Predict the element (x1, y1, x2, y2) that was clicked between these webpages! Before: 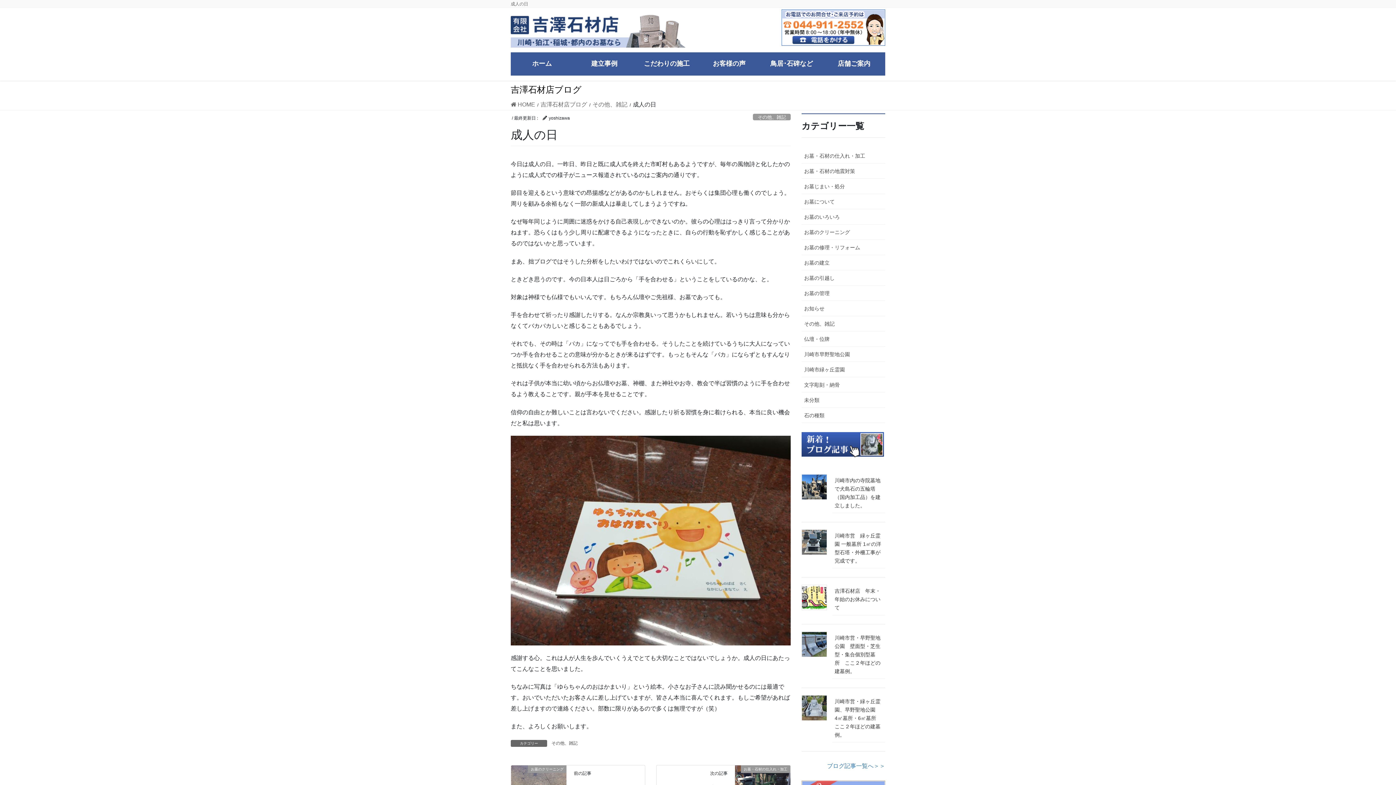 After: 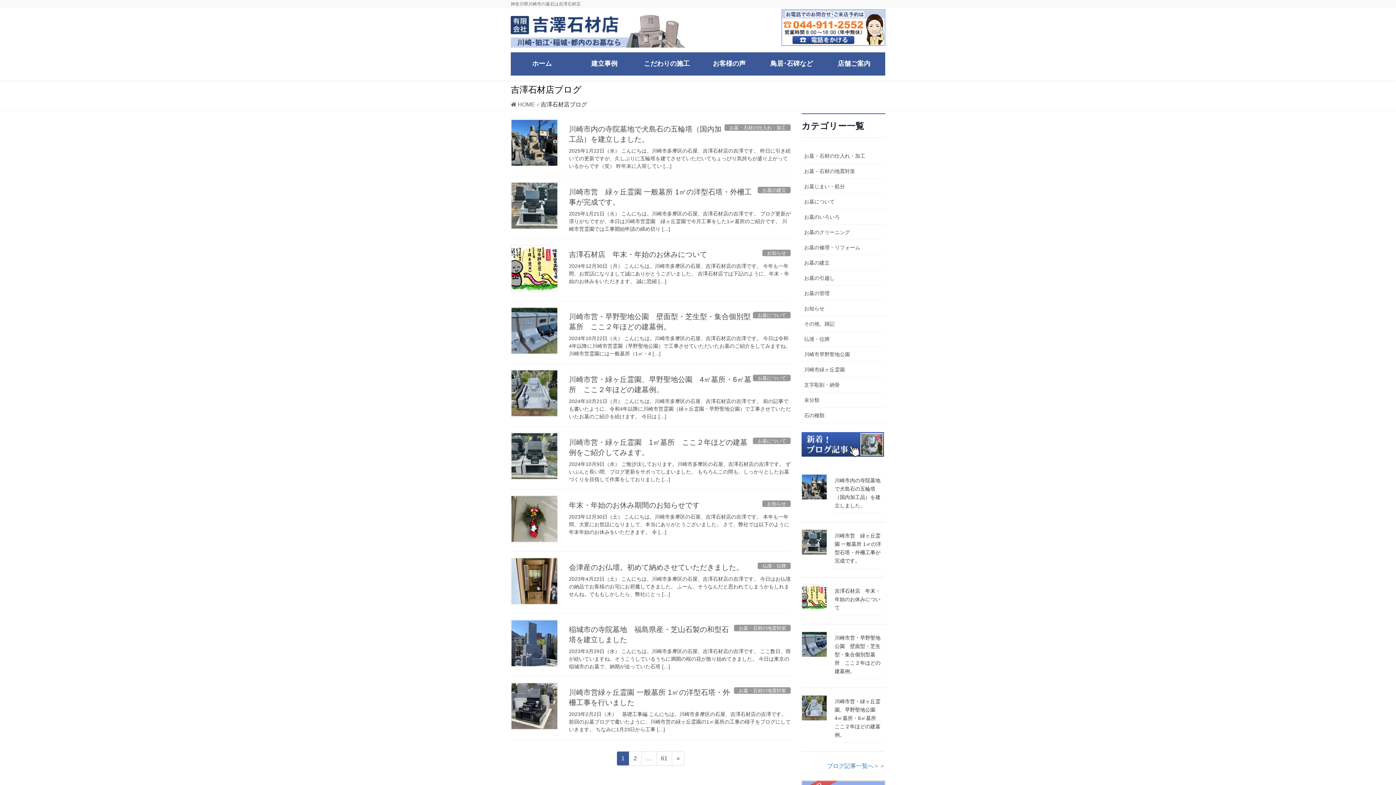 Action: bbox: (827, 763, 885, 769) label: ブログ記事一覧へ＞＞